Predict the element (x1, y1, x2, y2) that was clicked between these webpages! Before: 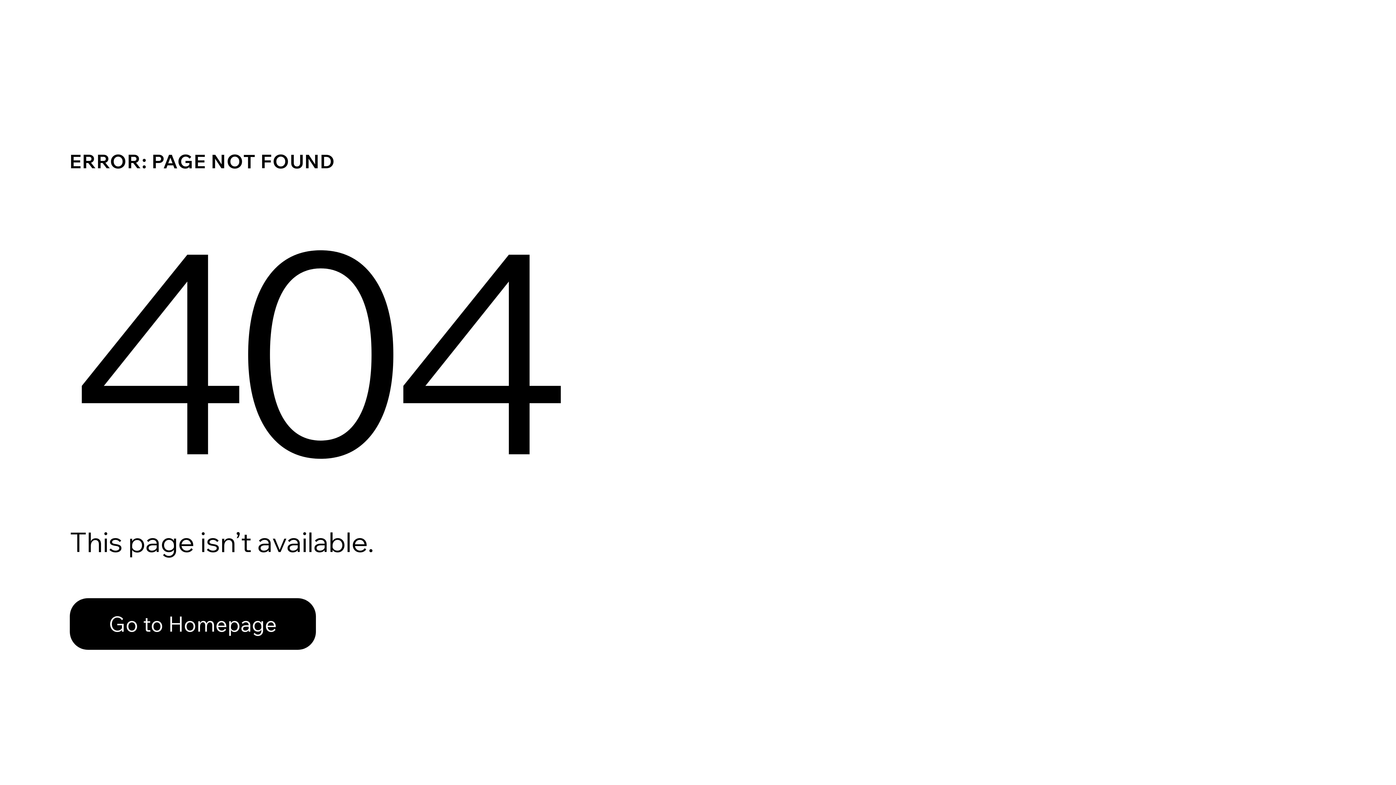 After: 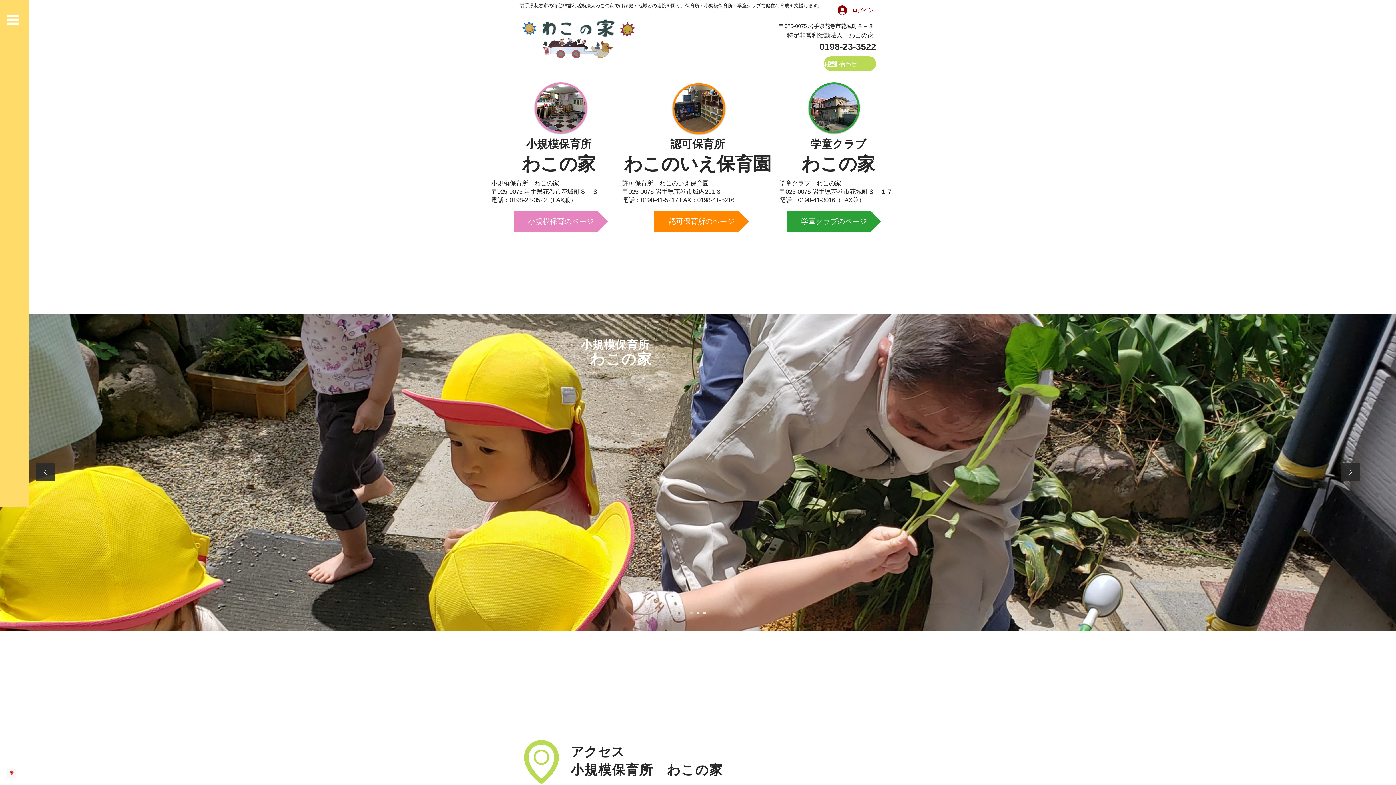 Action: label: Go to Homepage bbox: (69, 582, 768, 659)